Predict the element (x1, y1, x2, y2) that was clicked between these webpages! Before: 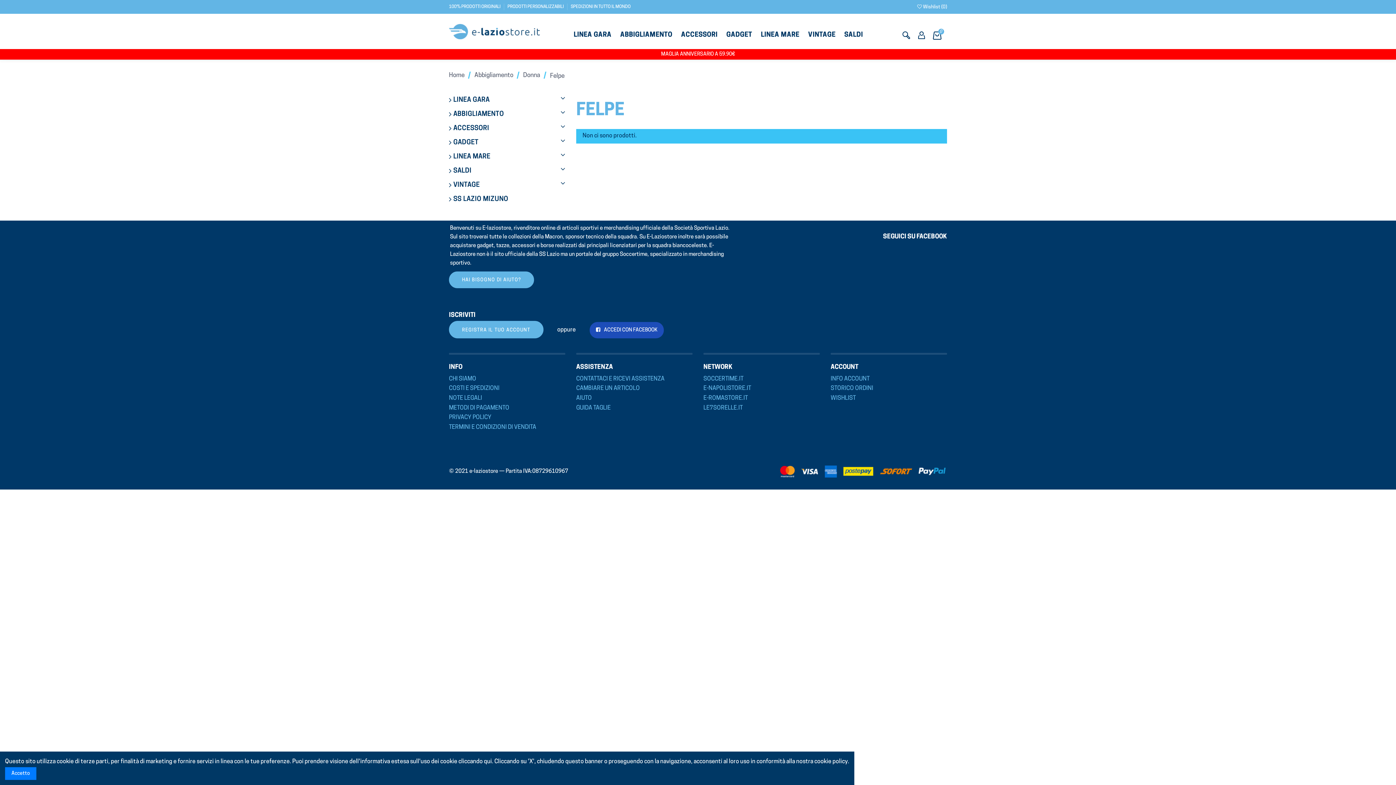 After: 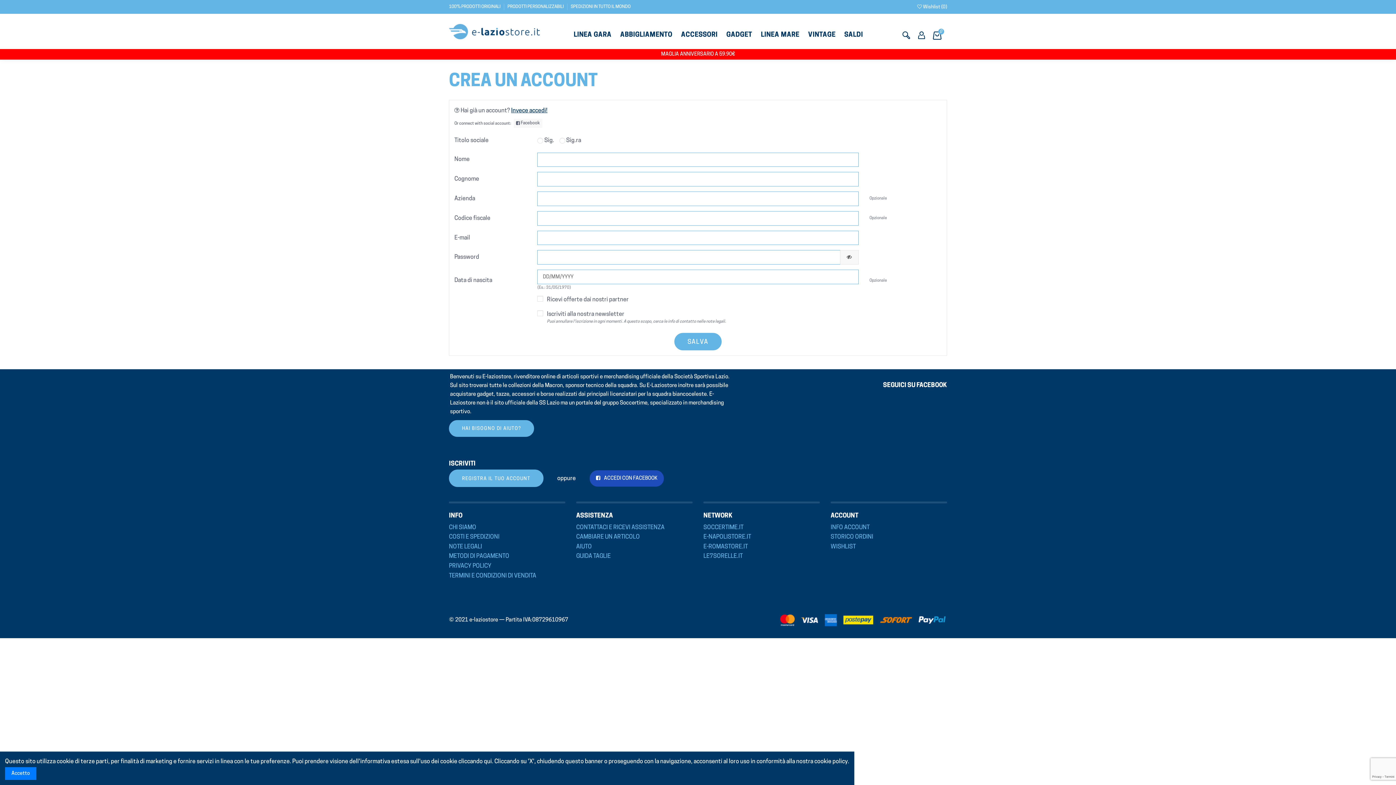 Action: label: REGISTRA IL TUO ACCOUNT bbox: (462, 328, 530, 332)